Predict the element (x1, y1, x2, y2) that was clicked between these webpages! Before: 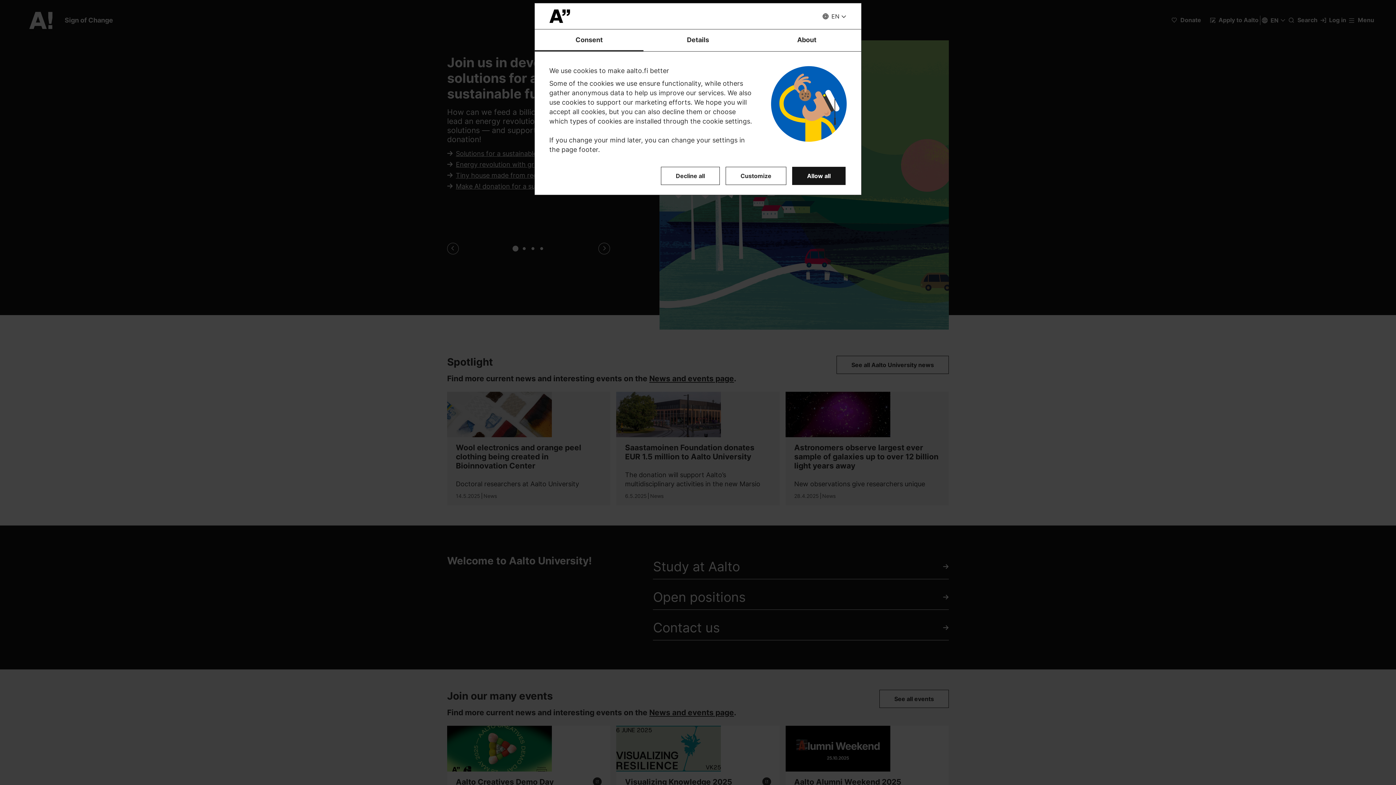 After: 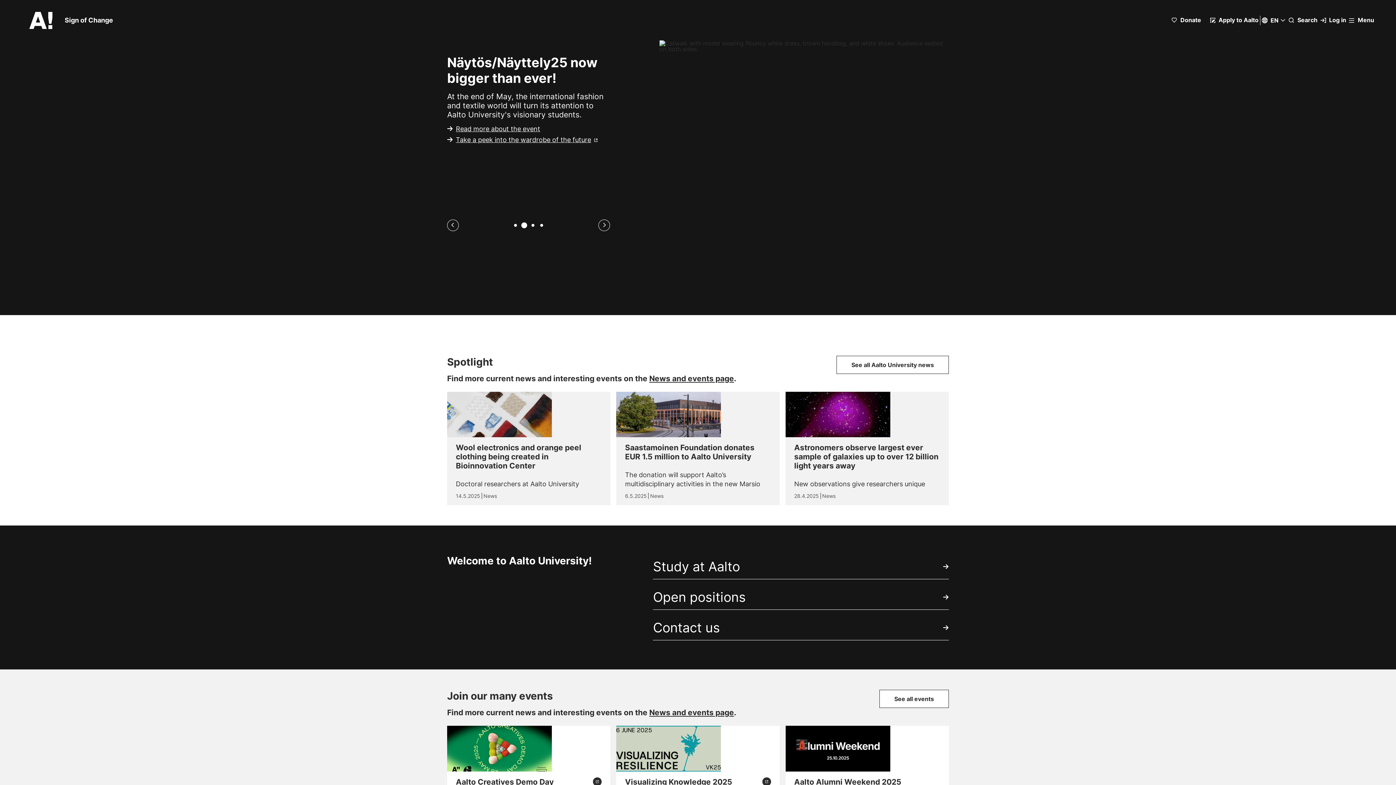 Action: bbox: (661, 166, 720, 185) label: Decline all